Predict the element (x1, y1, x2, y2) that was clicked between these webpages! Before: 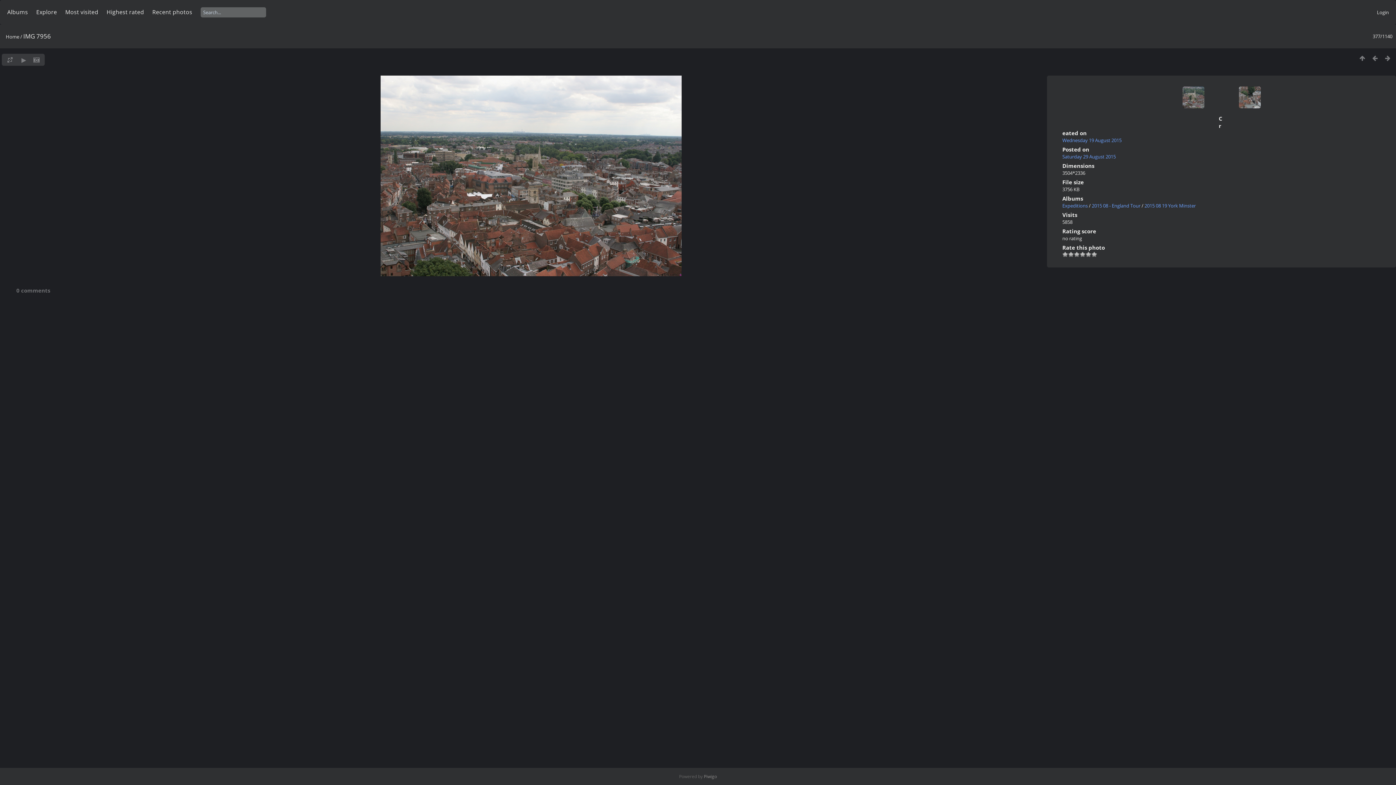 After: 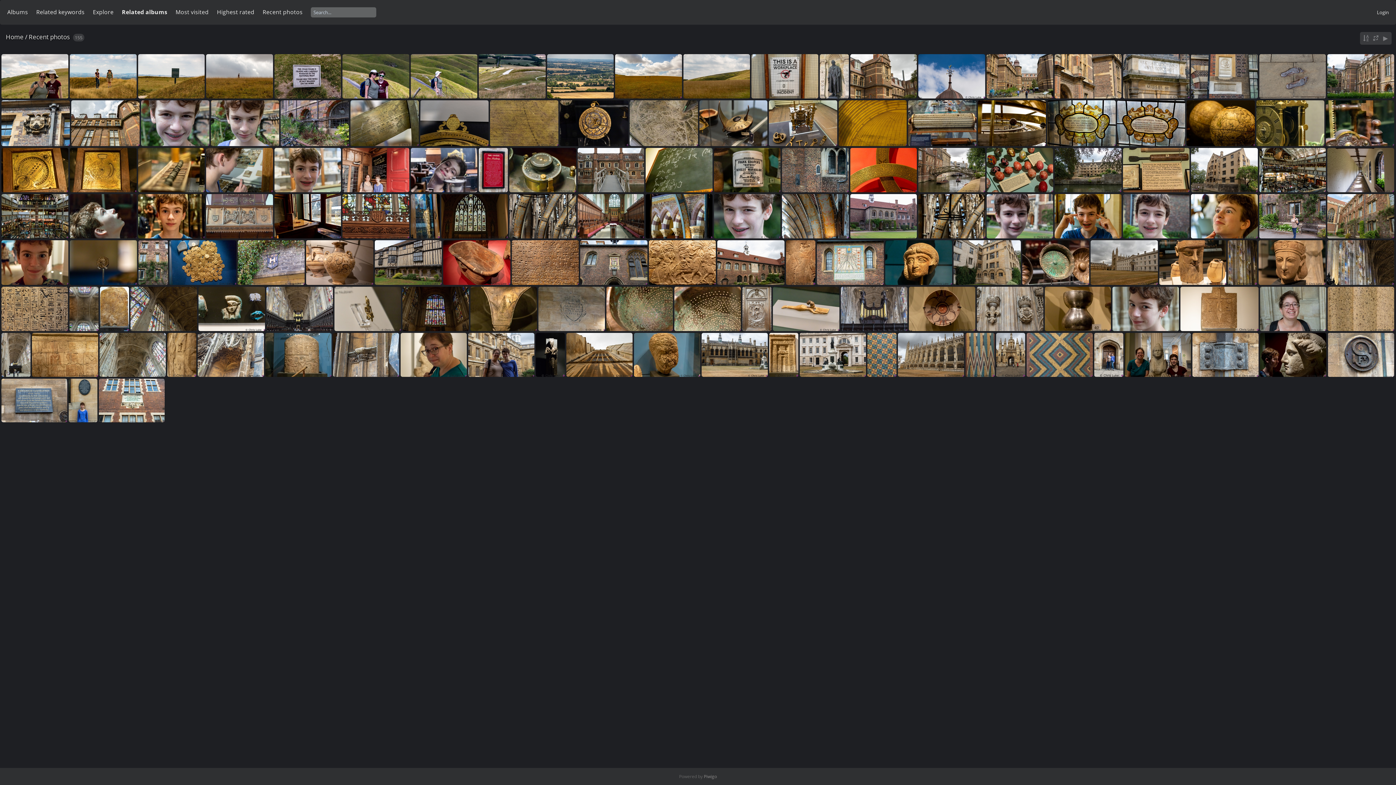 Action: label: Recent photos bbox: (152, 8, 192, 16)